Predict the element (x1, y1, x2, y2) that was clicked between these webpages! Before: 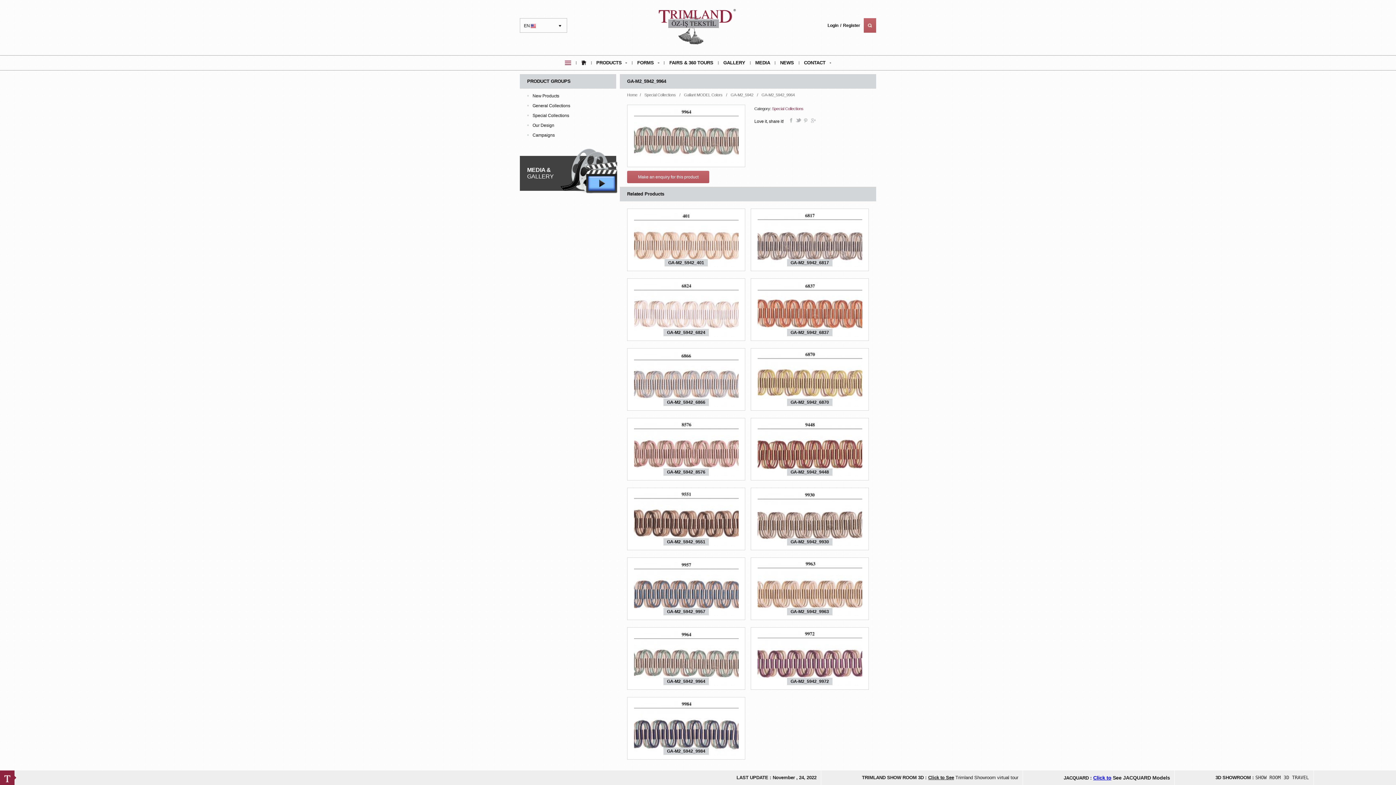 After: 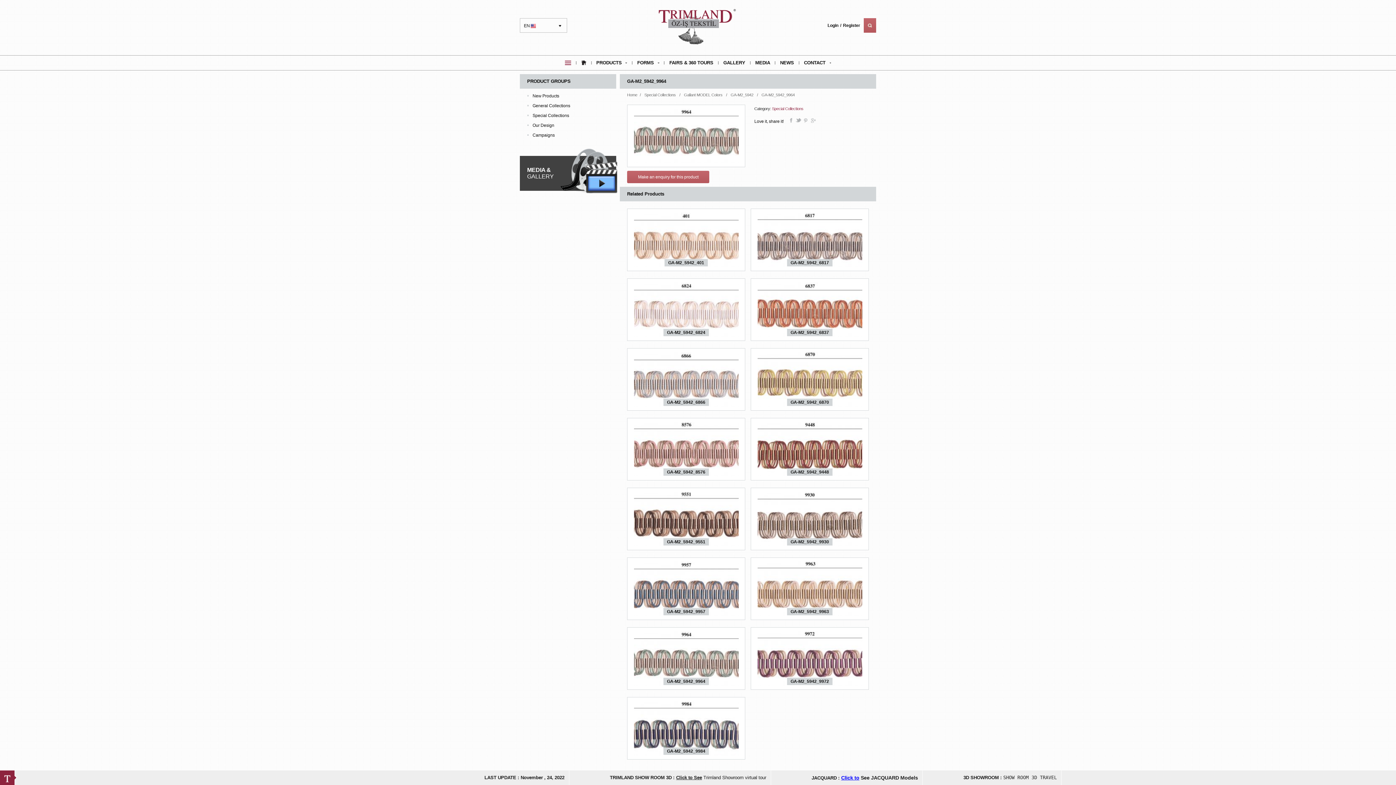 Action: bbox: (687, 651, 701, 666)